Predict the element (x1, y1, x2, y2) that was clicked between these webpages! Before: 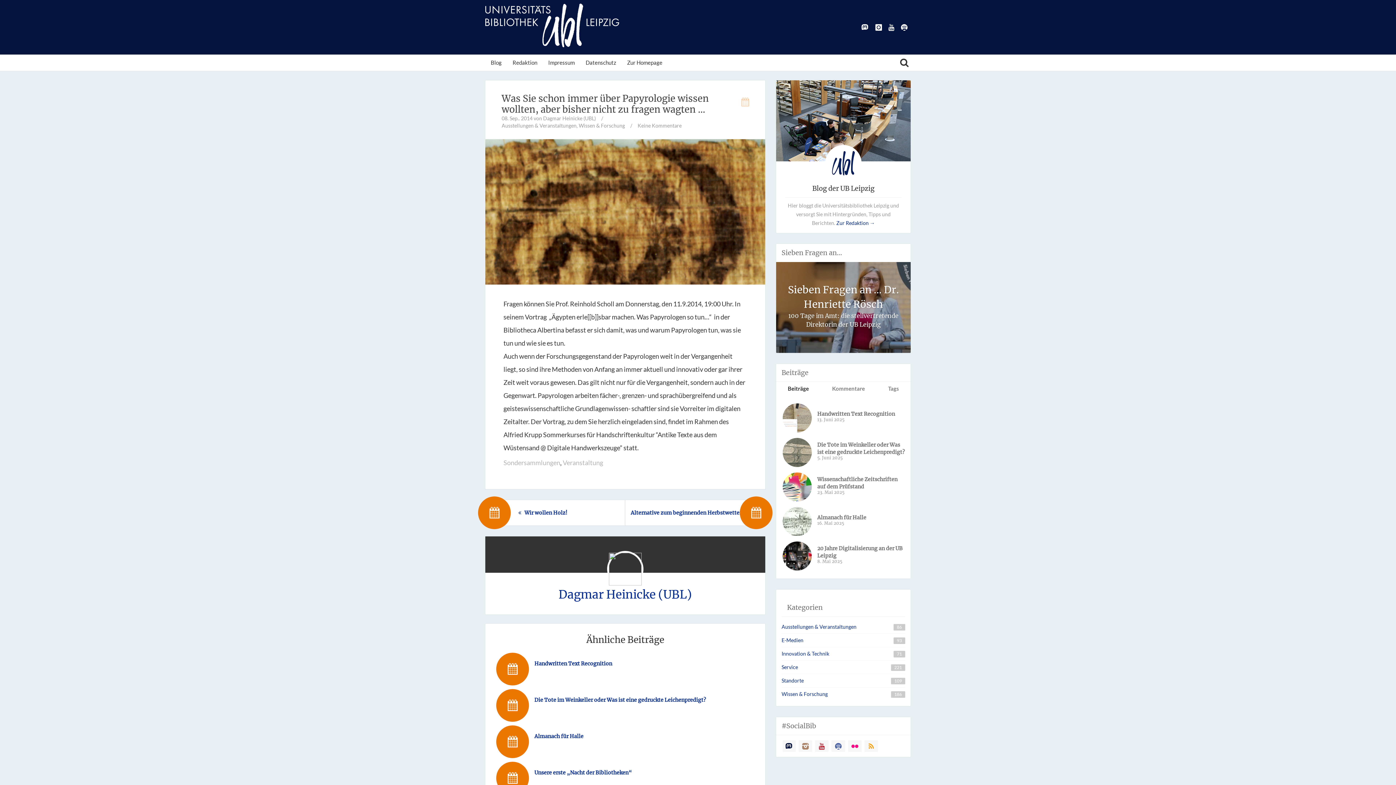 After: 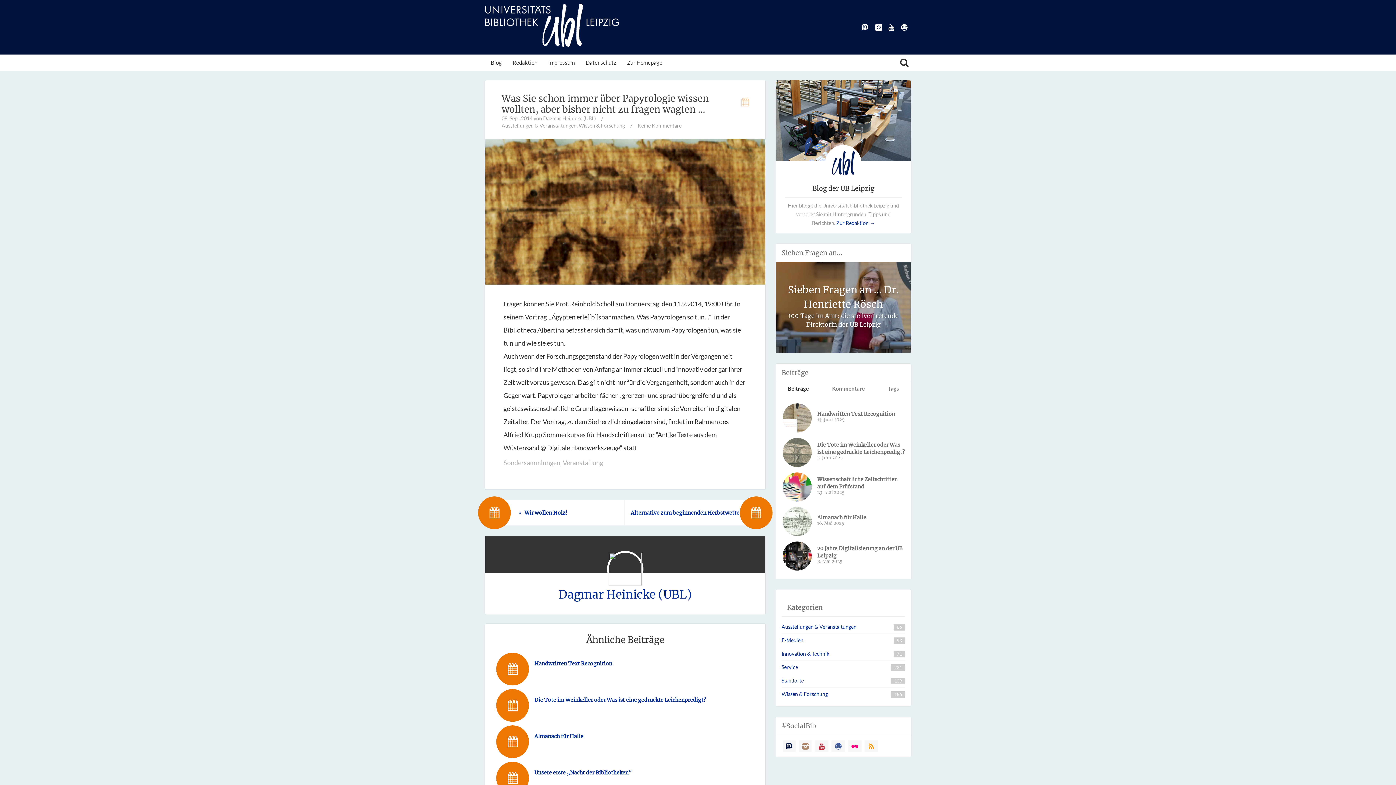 Action: label: Was Sie schon immer über Papyrologie wissen wollten, aber bisher nicht zu fragen wagten … bbox: (501, 92, 709, 115)